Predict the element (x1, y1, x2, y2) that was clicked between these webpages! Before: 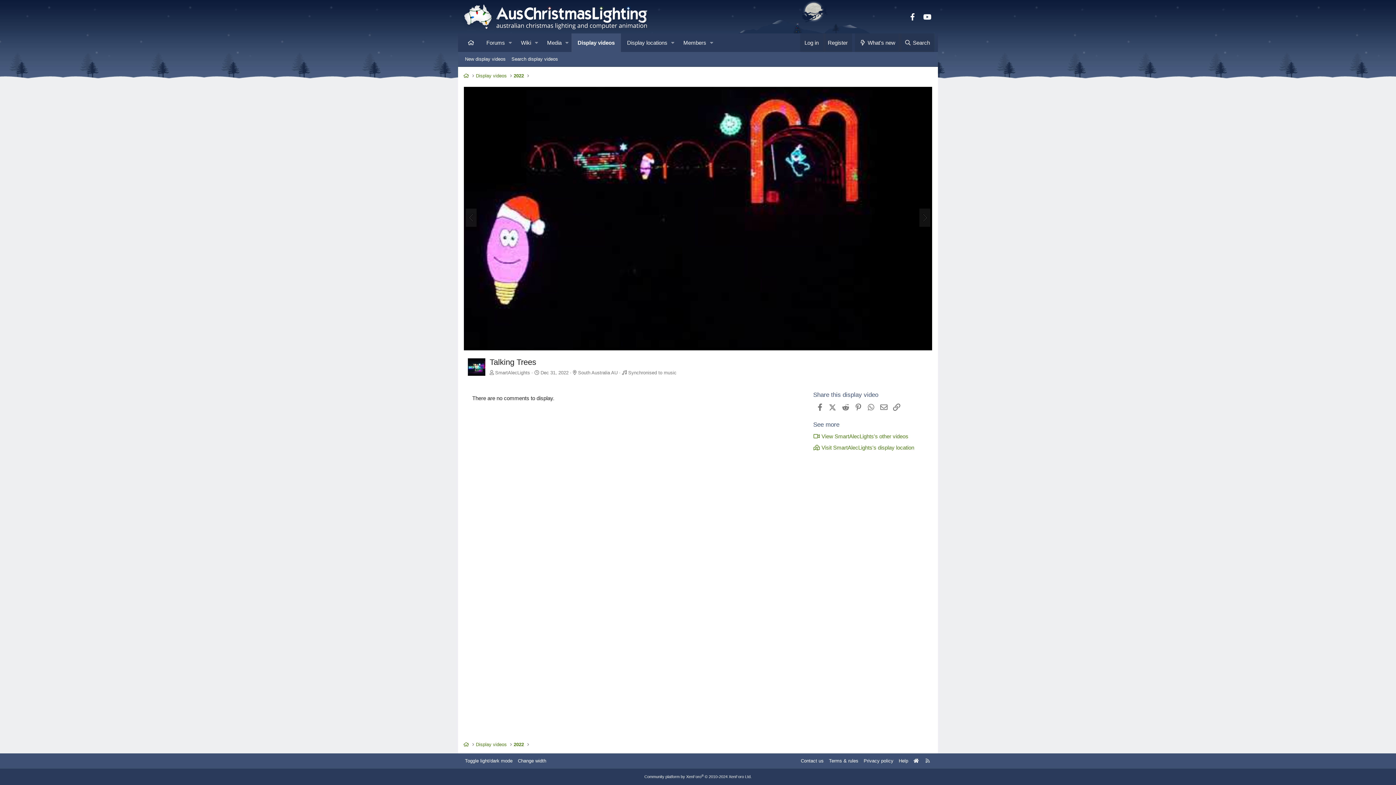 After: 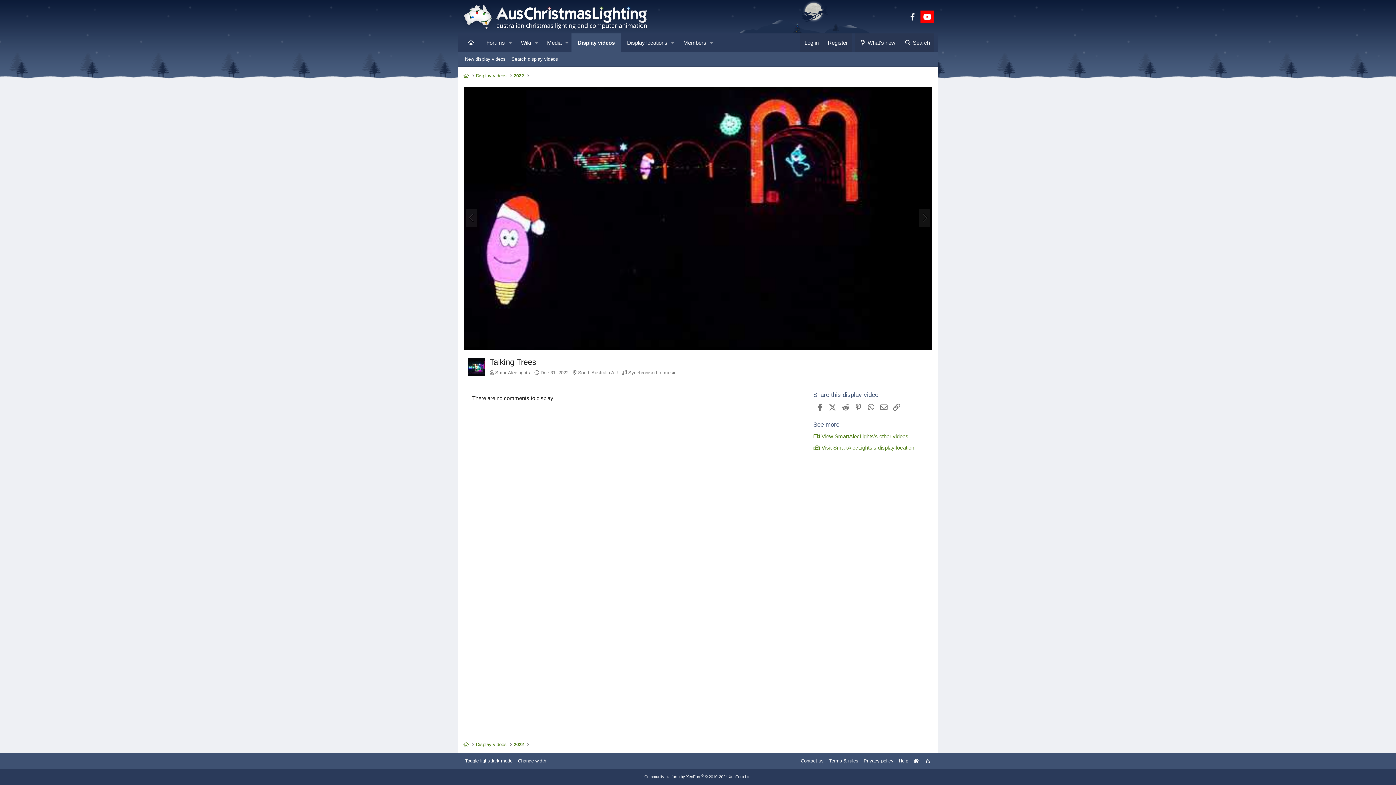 Action: bbox: (920, 10, 934, 22) label: youtube